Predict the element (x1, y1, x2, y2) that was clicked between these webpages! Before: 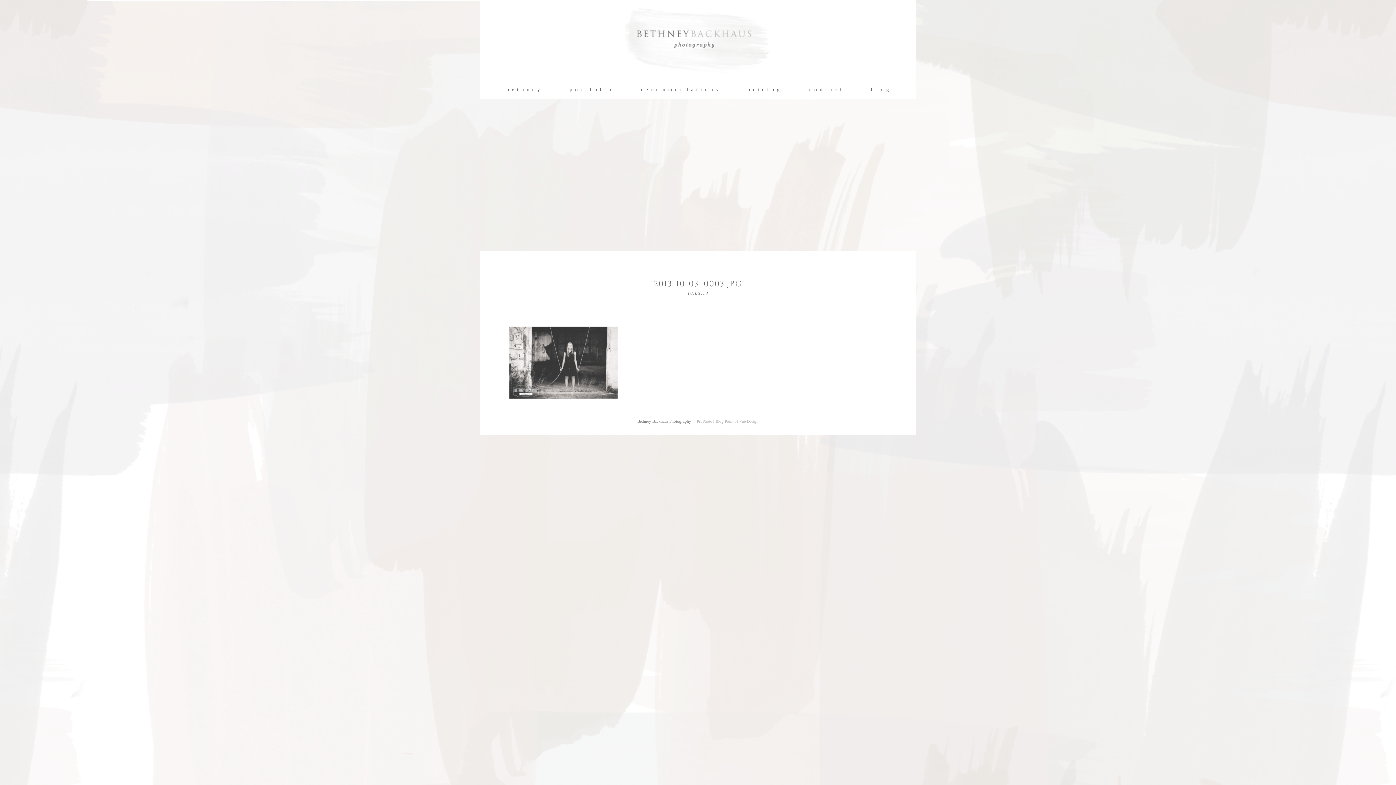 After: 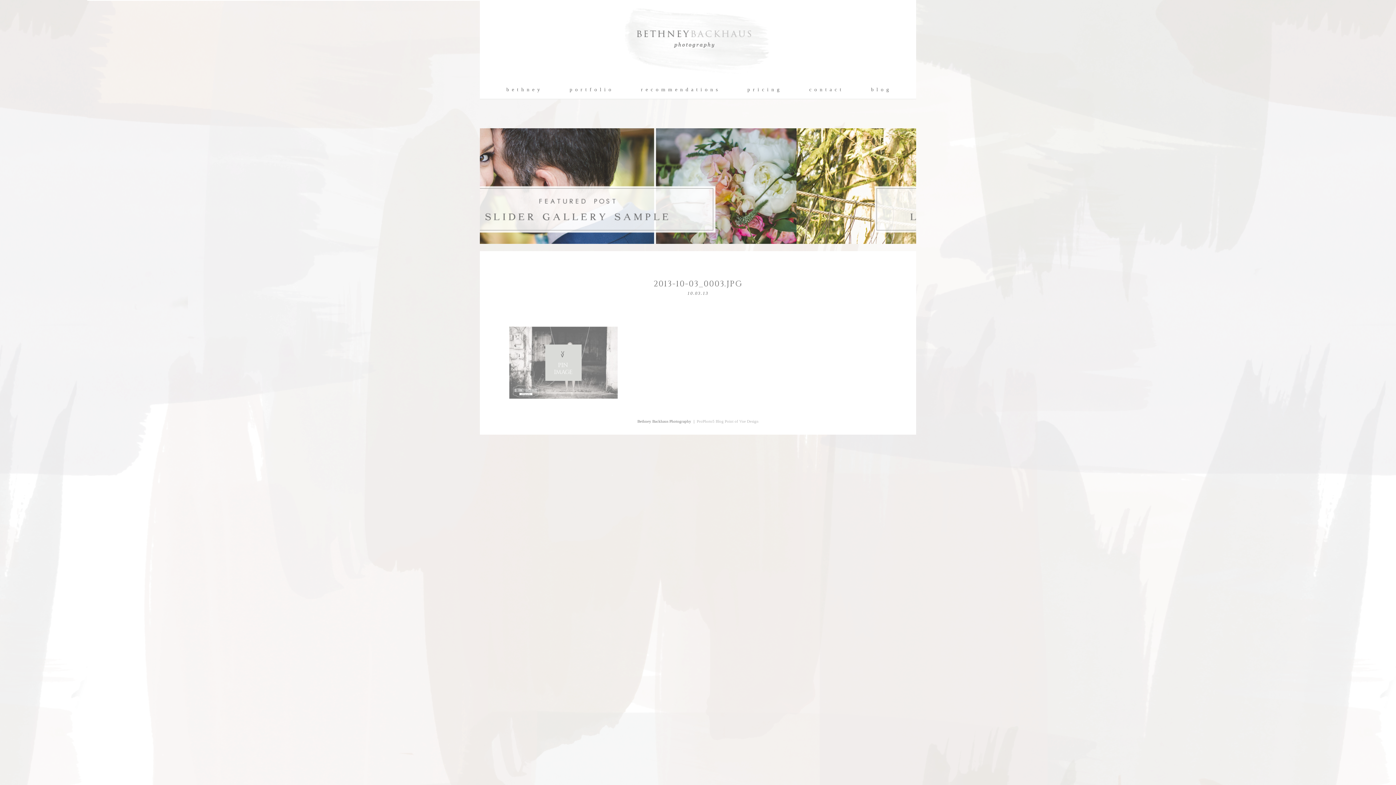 Action: bbox: (545, 344, 581, 381) label: v
PIN
IMAGE
V